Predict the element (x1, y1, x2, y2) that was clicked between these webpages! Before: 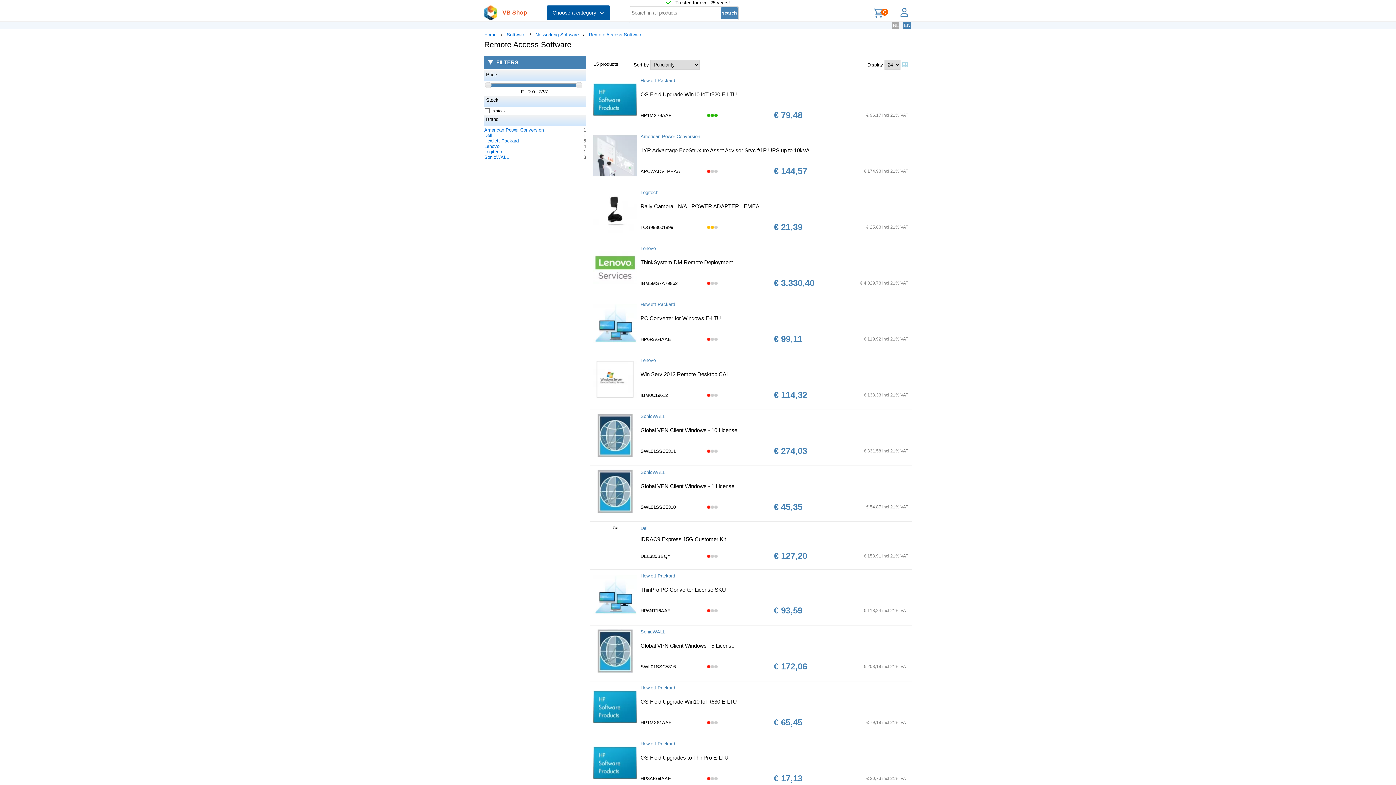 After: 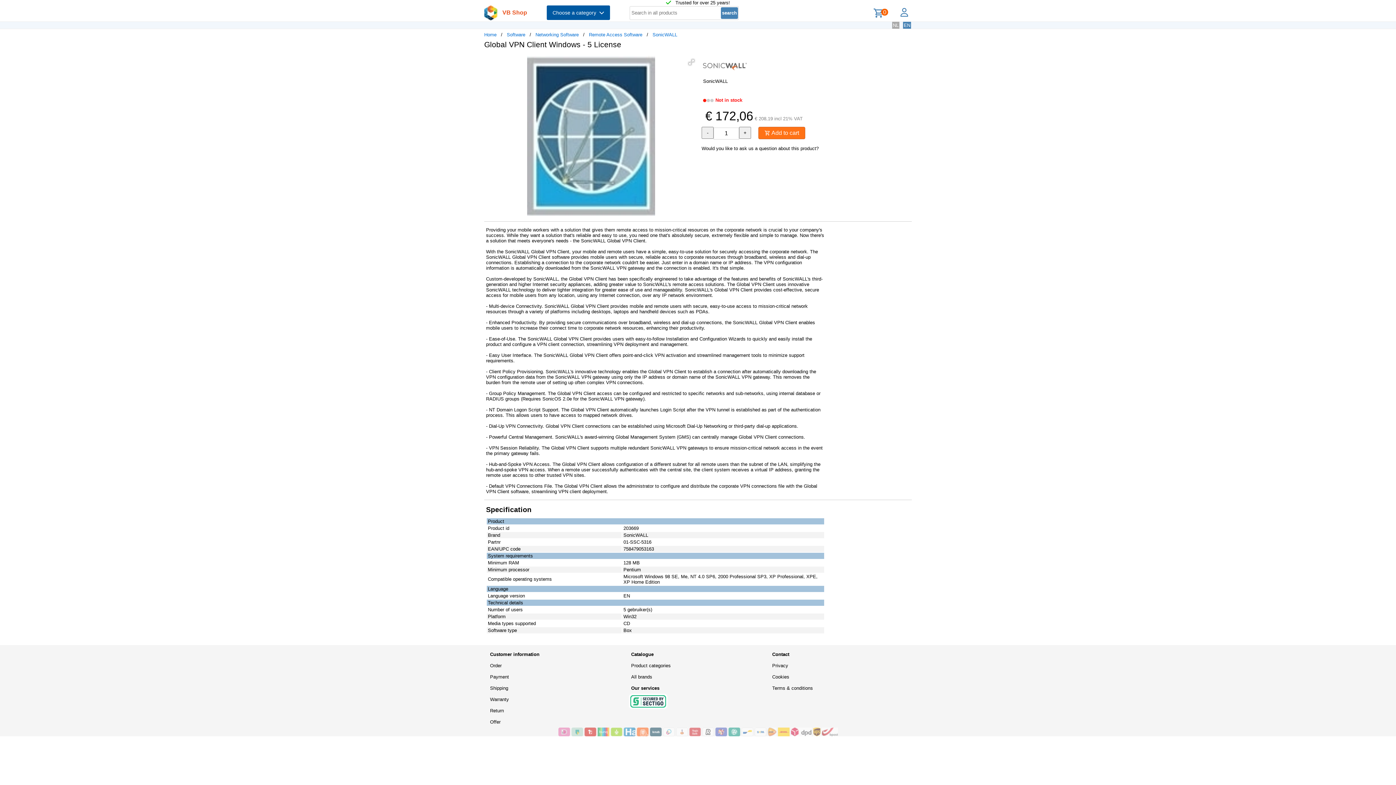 Action: label: SWL01SSC5316 bbox: (640, 664, 676, 669)